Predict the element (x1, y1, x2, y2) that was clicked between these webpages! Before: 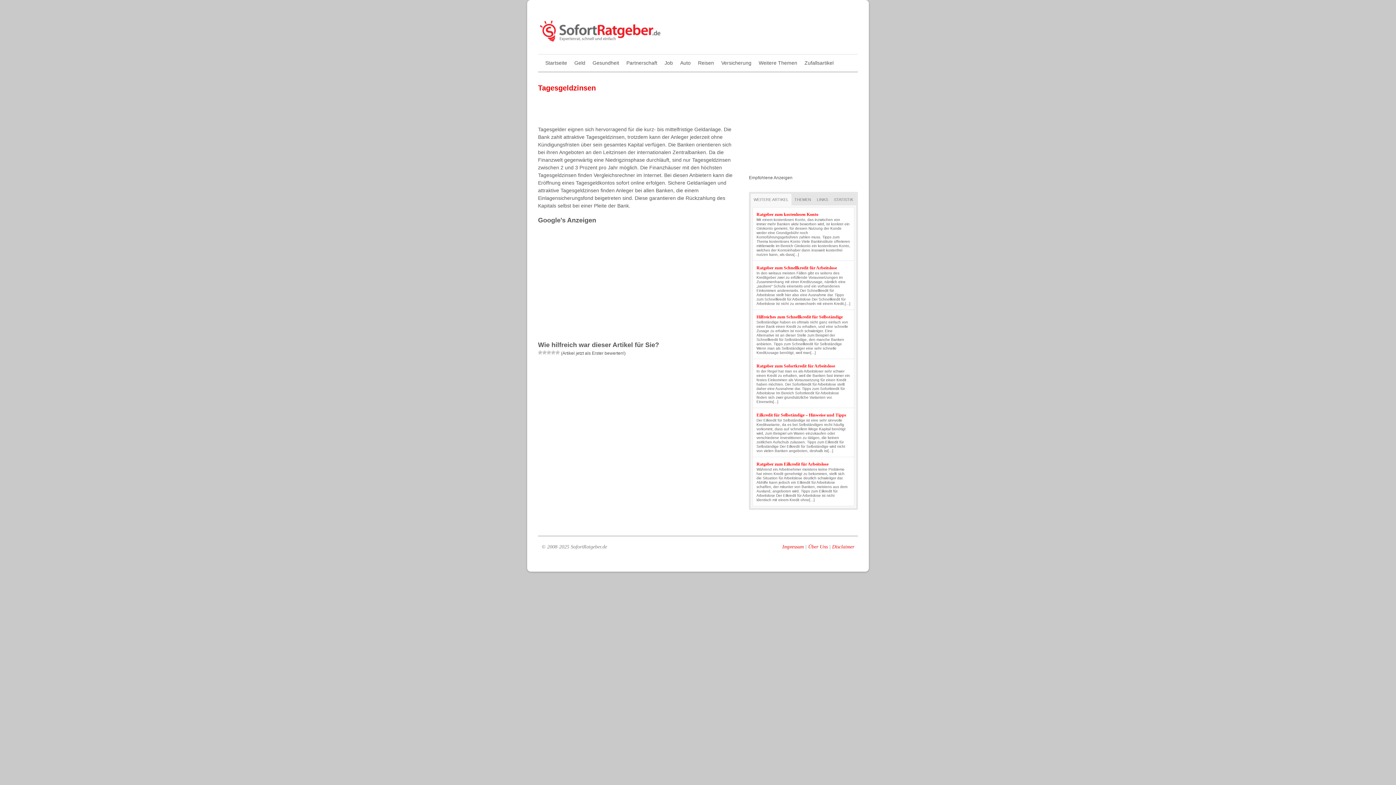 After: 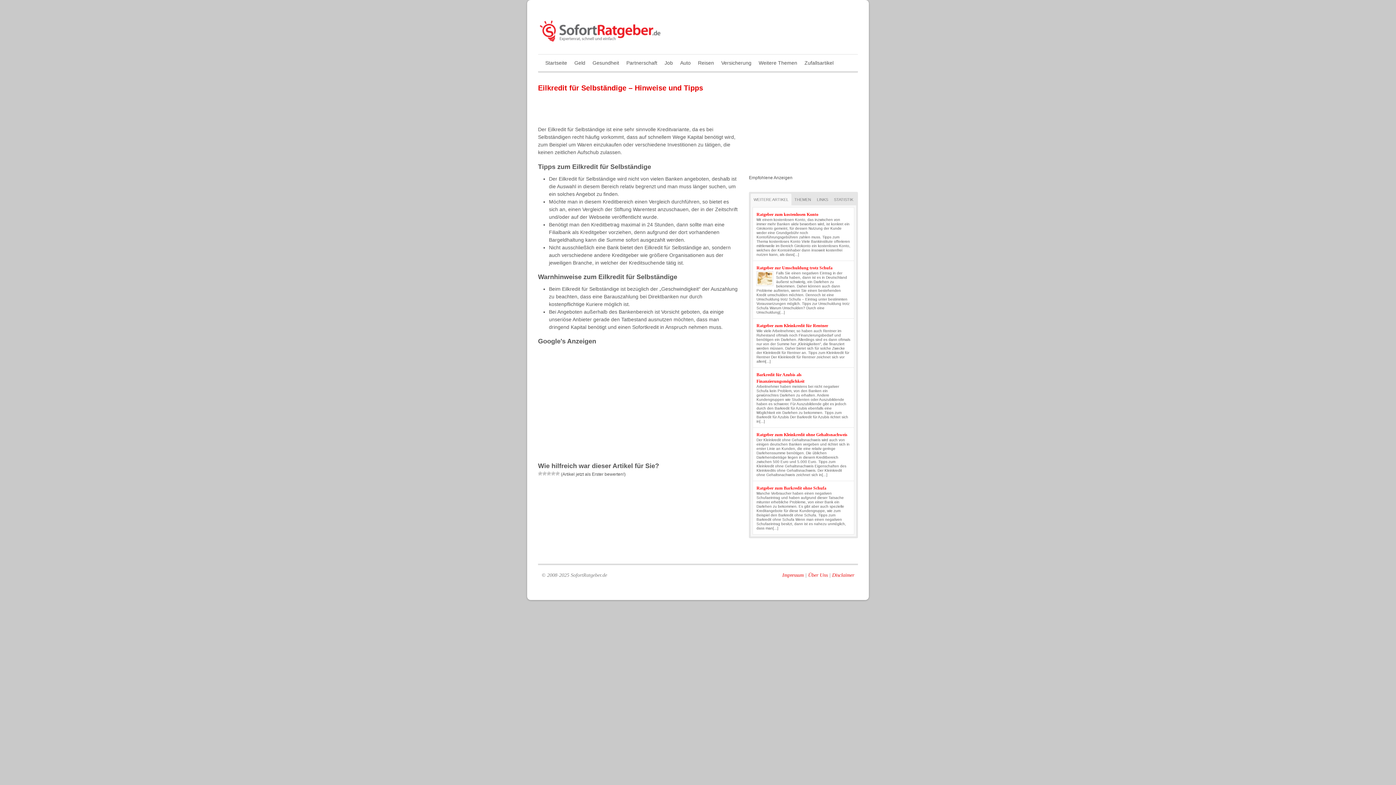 Action: bbox: (756, 412, 846, 417) label: Eilkredit für Selbständige – Hinweise und Tipps